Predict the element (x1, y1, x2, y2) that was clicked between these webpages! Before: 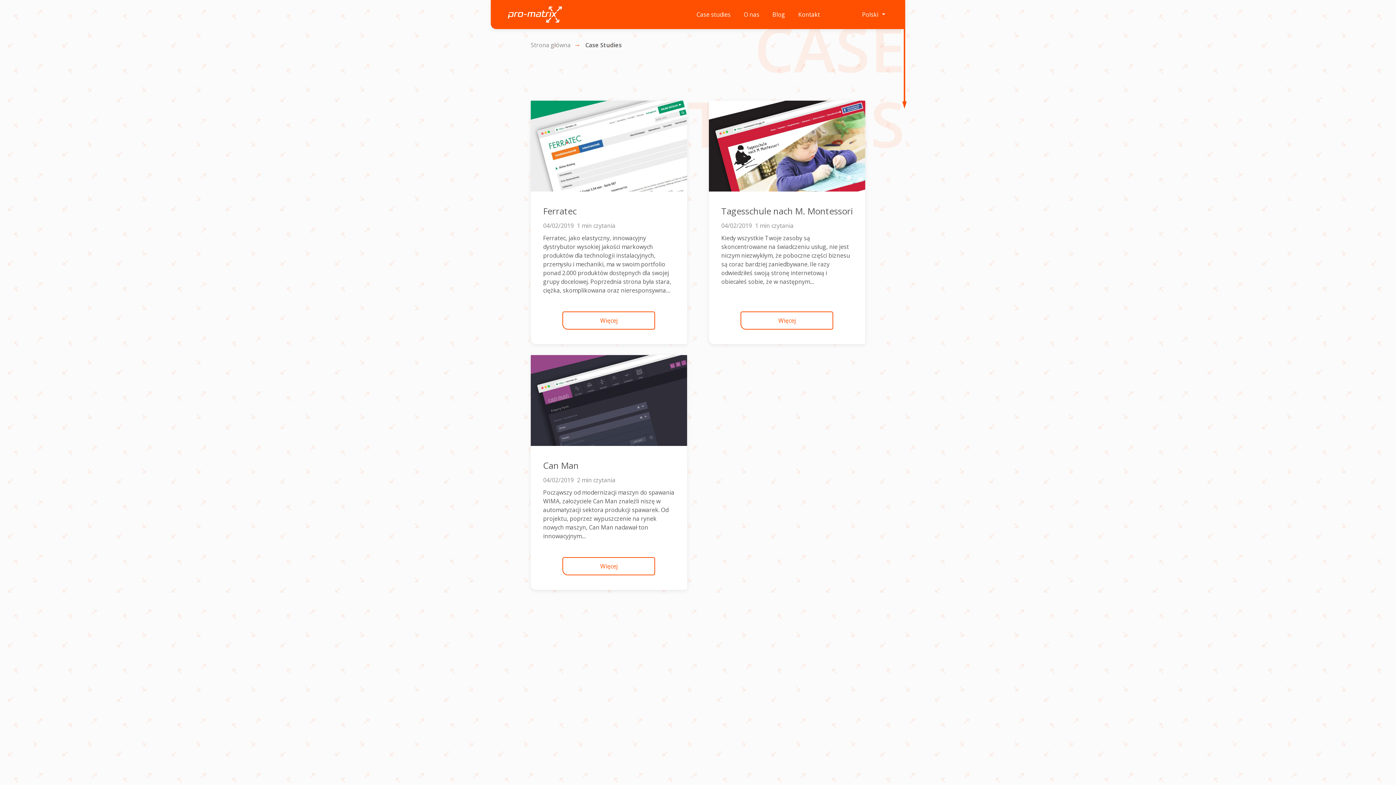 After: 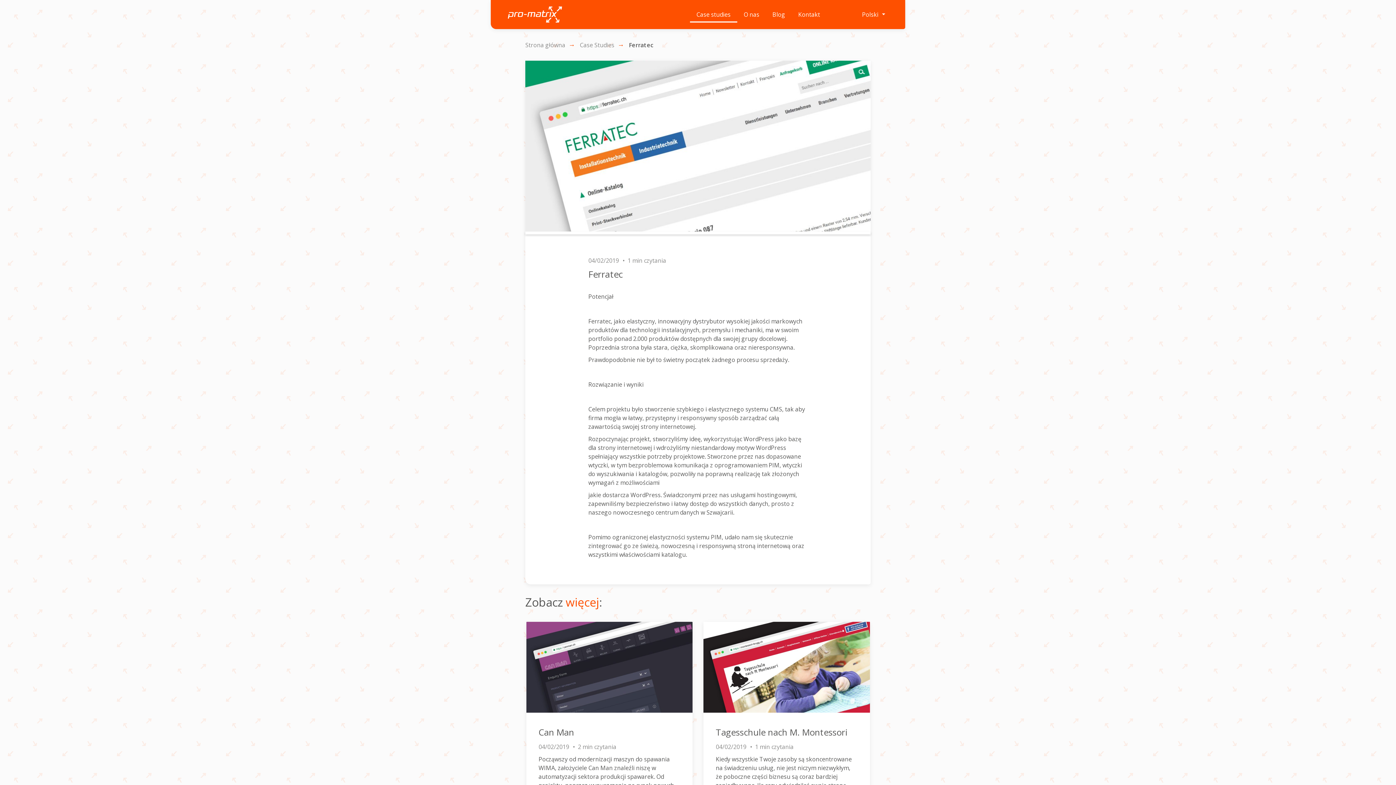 Action: bbox: (543, 205, 576, 217) label: Ferratec